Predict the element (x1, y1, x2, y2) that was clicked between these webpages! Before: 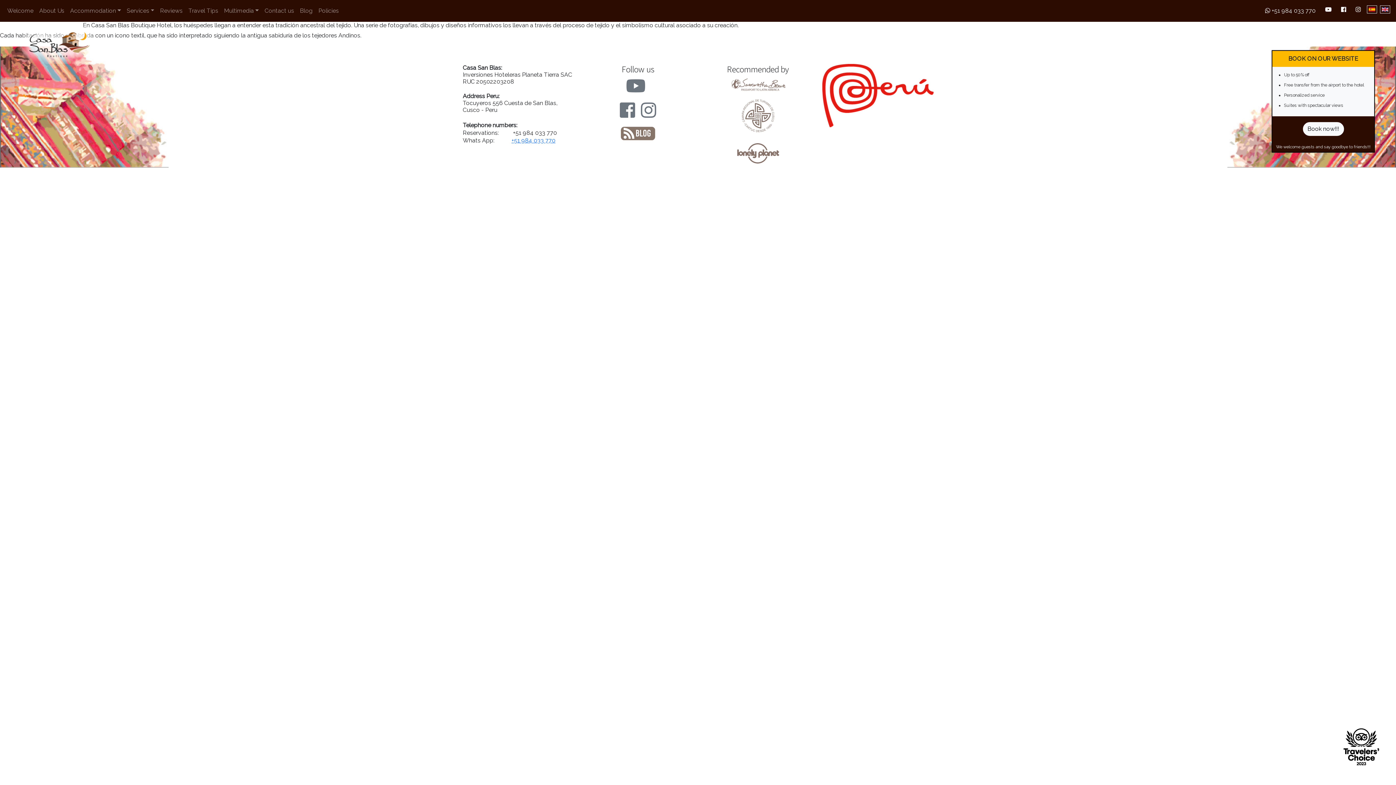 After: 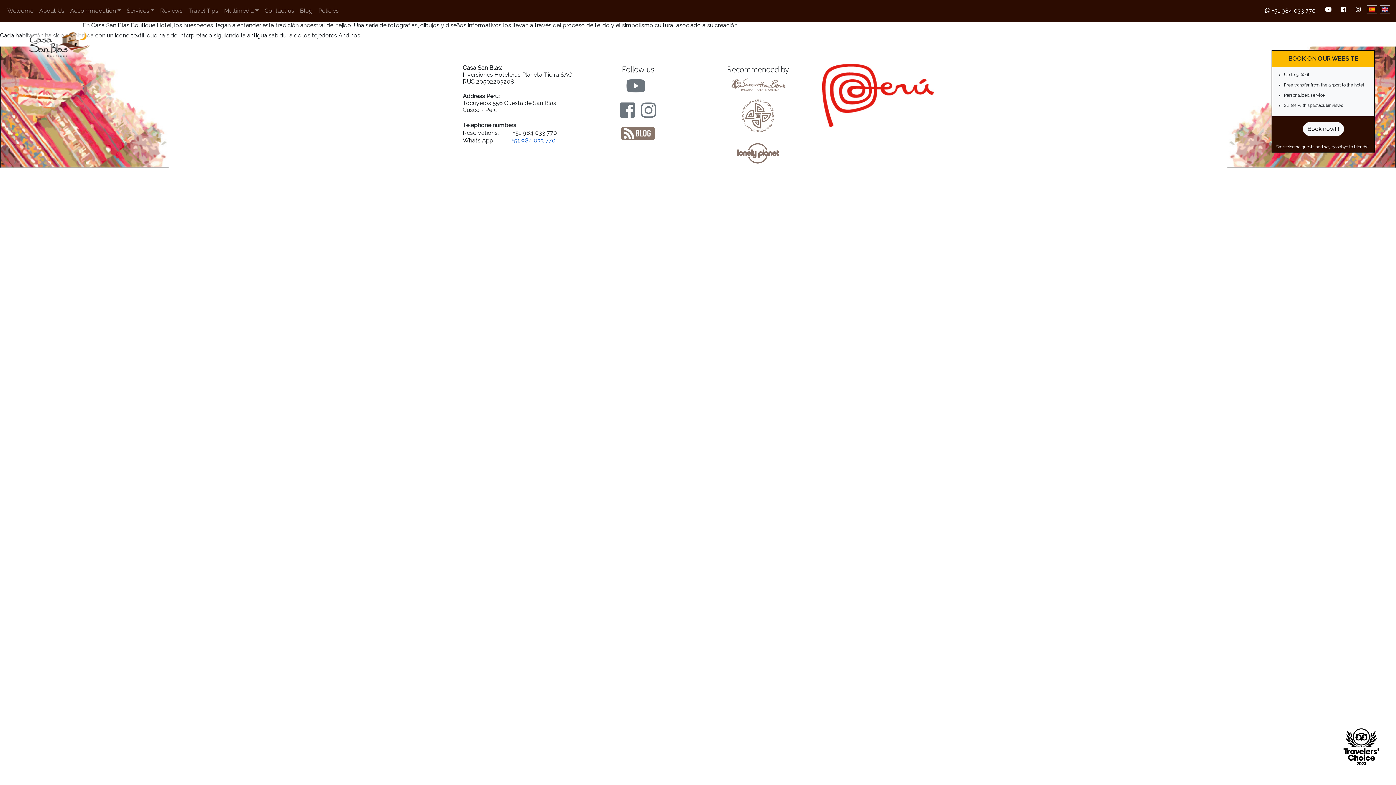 Action: bbox: (511, 137, 555, 144) label: +51 984 033 770